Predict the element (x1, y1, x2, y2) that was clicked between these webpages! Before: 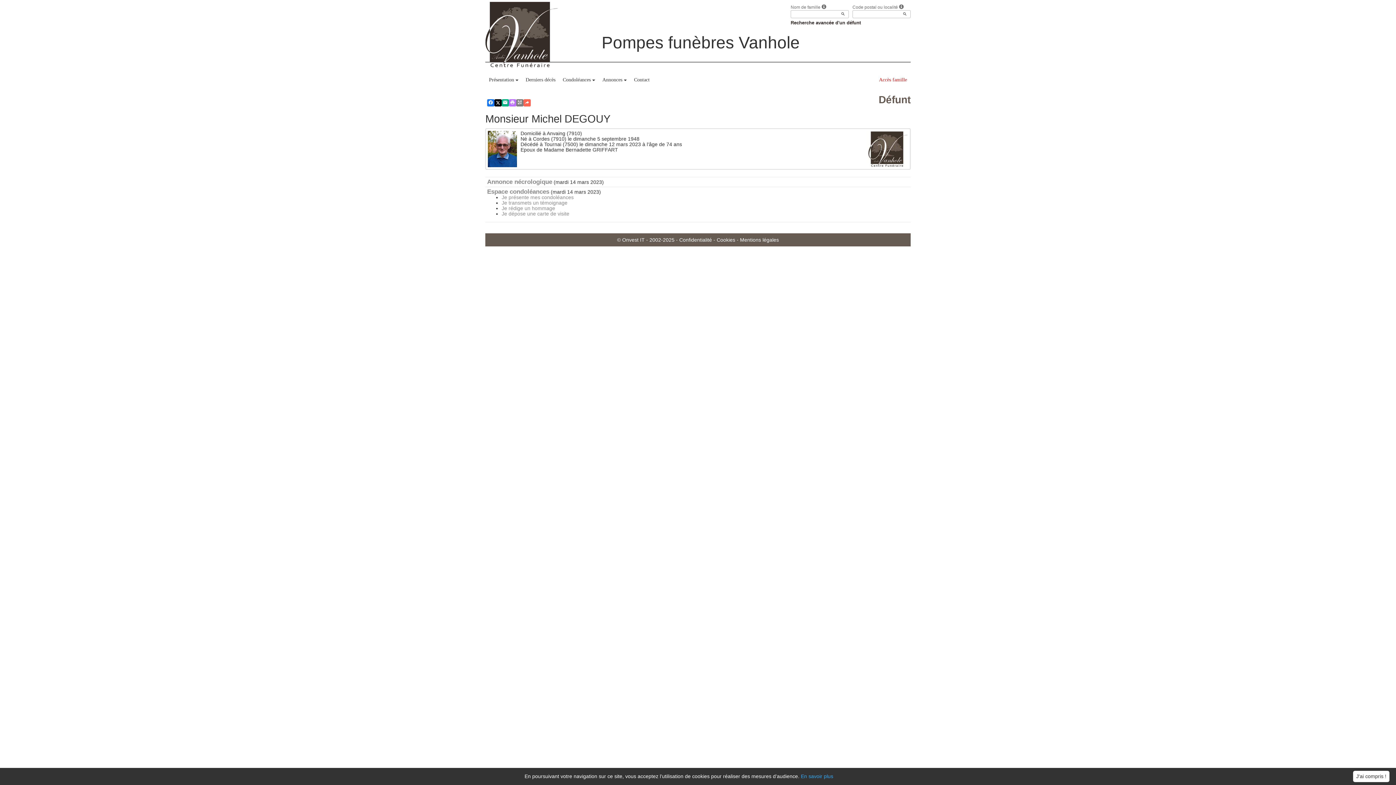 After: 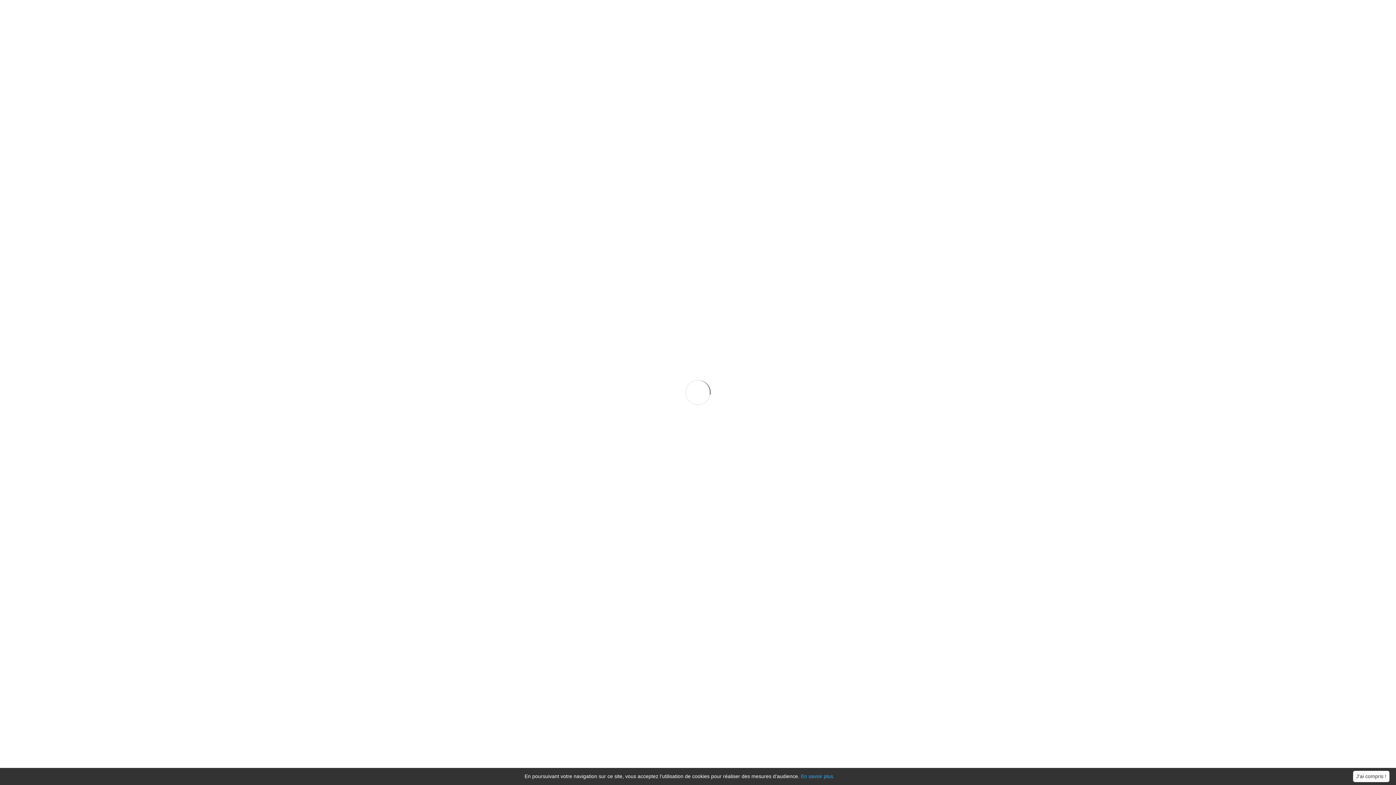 Action: bbox: (501, 205, 555, 211) label: Je rédige un hommage